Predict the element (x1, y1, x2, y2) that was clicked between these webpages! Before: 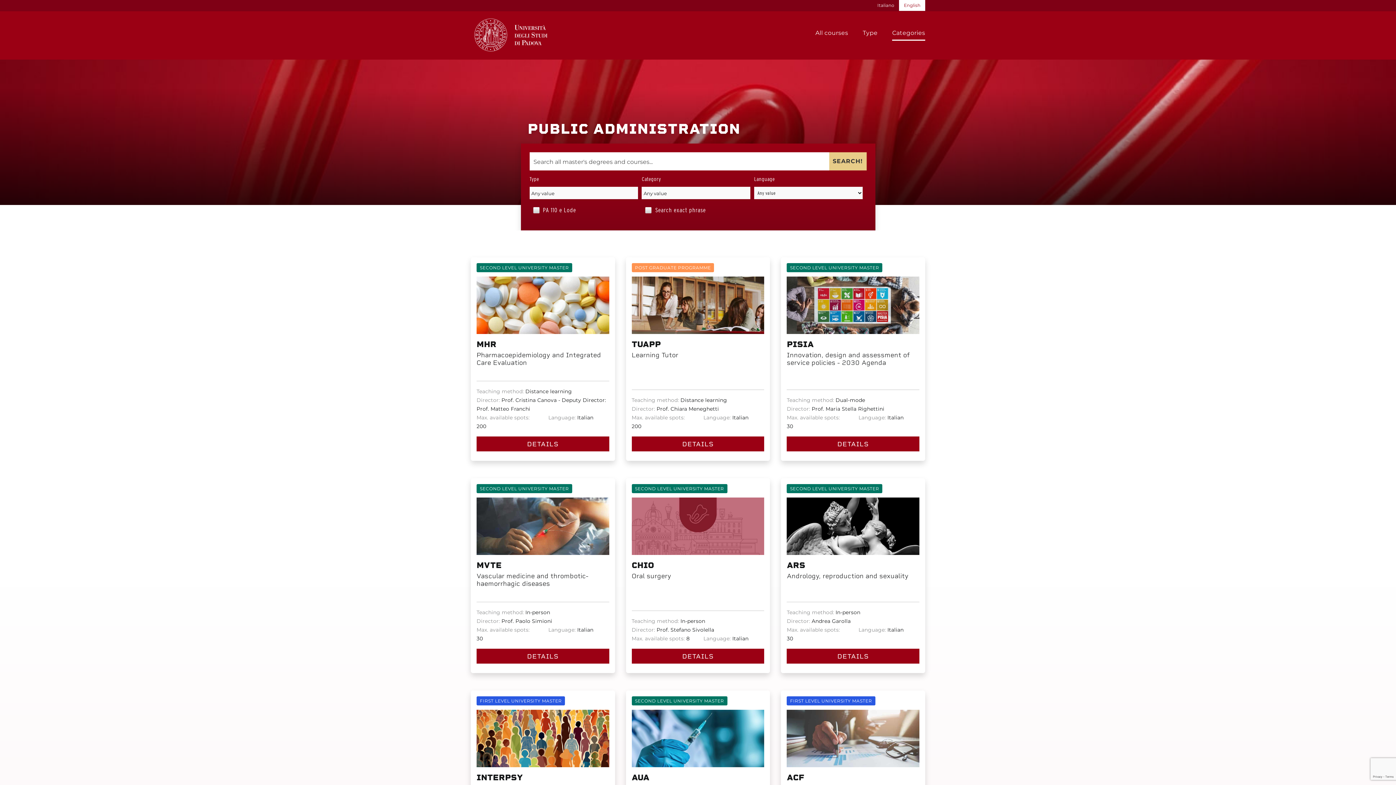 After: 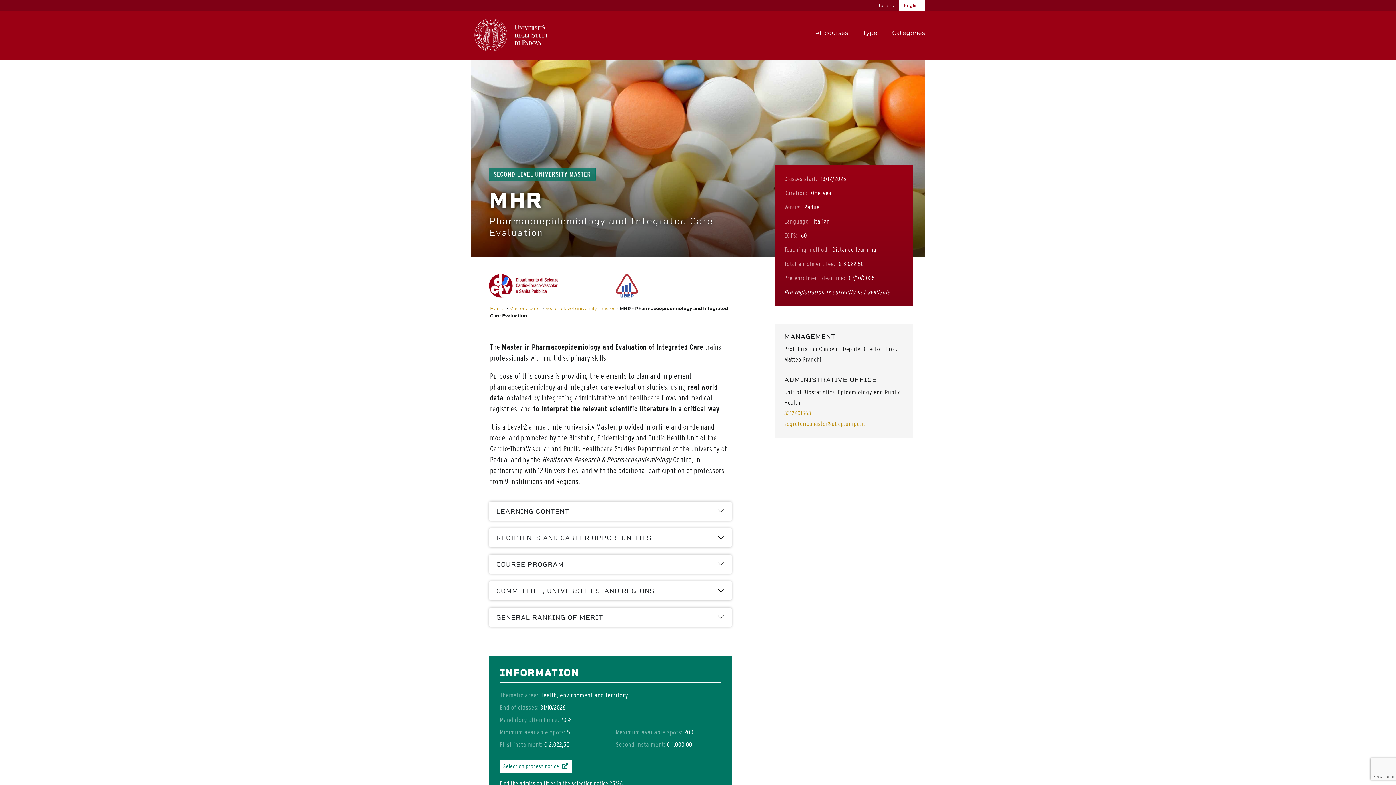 Action: label: SECOND LEVEL UNIVERSITY MASTER
MHR
Pharmacoepidemiology and Integrated Care Evaluation
Teaching method: Distance learning
Director: Prof. Cristina Canova - Deputy Director: Prof. Matteo Franchi
Max. available spots: 200
Language: Italian
DETAILS bbox: (470, 257, 615, 461)